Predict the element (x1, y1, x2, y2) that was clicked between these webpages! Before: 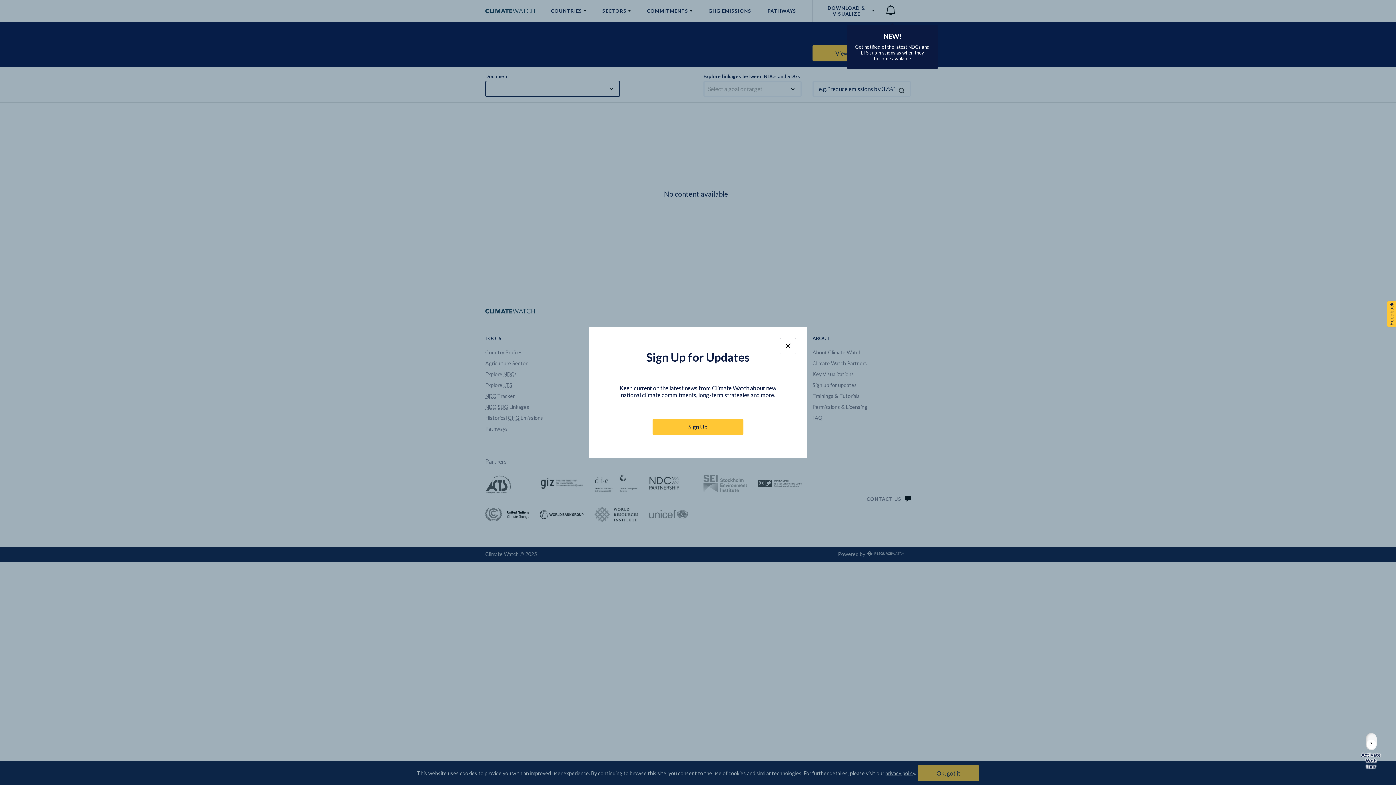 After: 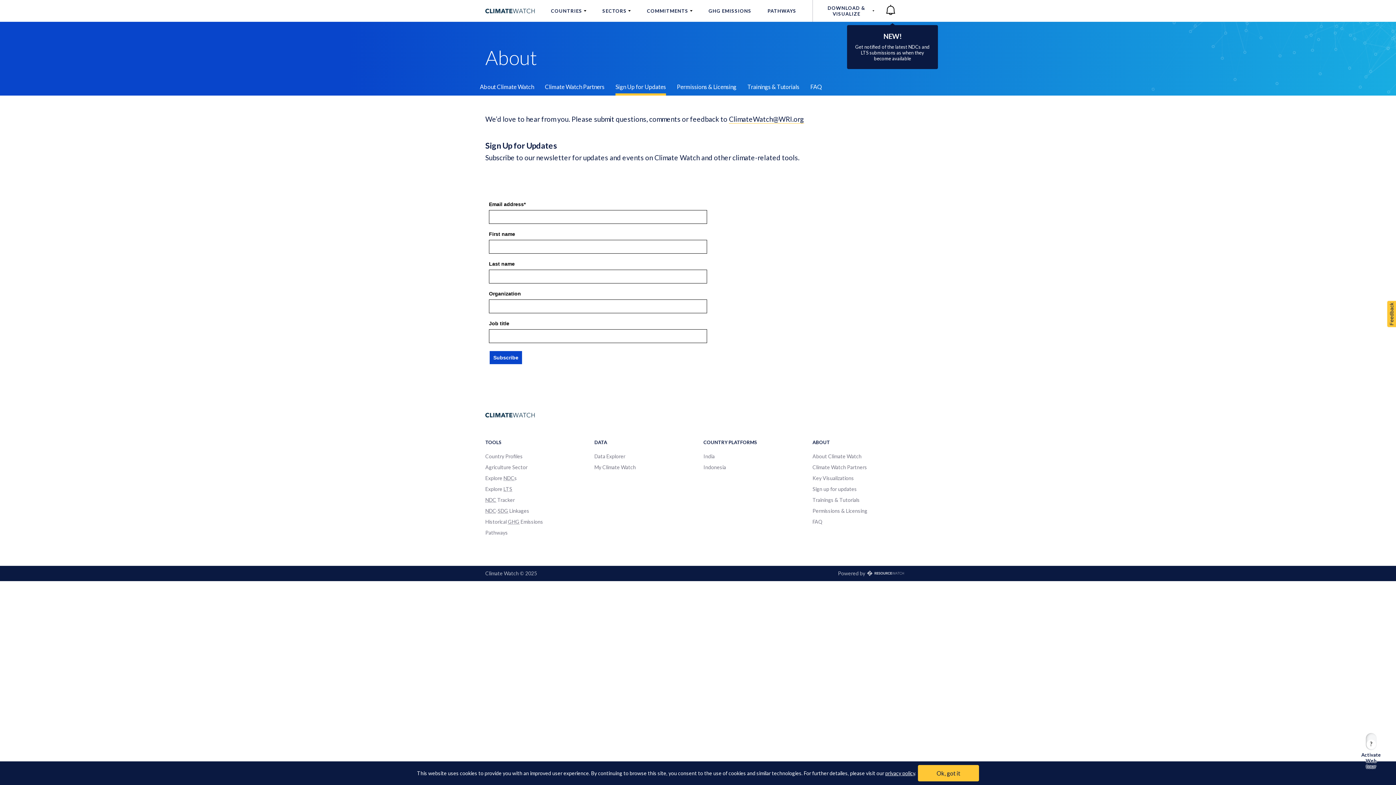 Action: label: Sign Up bbox: (652, 418, 743, 435)